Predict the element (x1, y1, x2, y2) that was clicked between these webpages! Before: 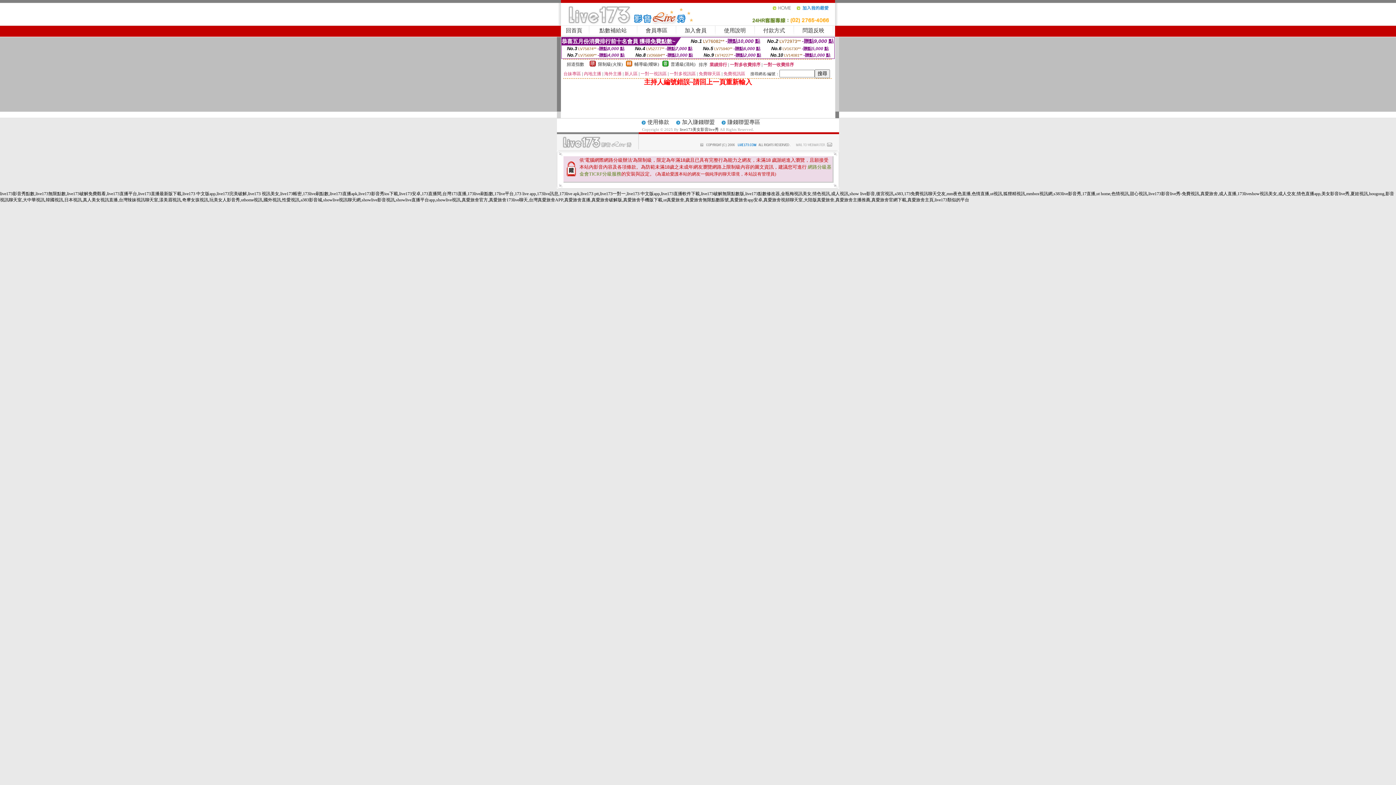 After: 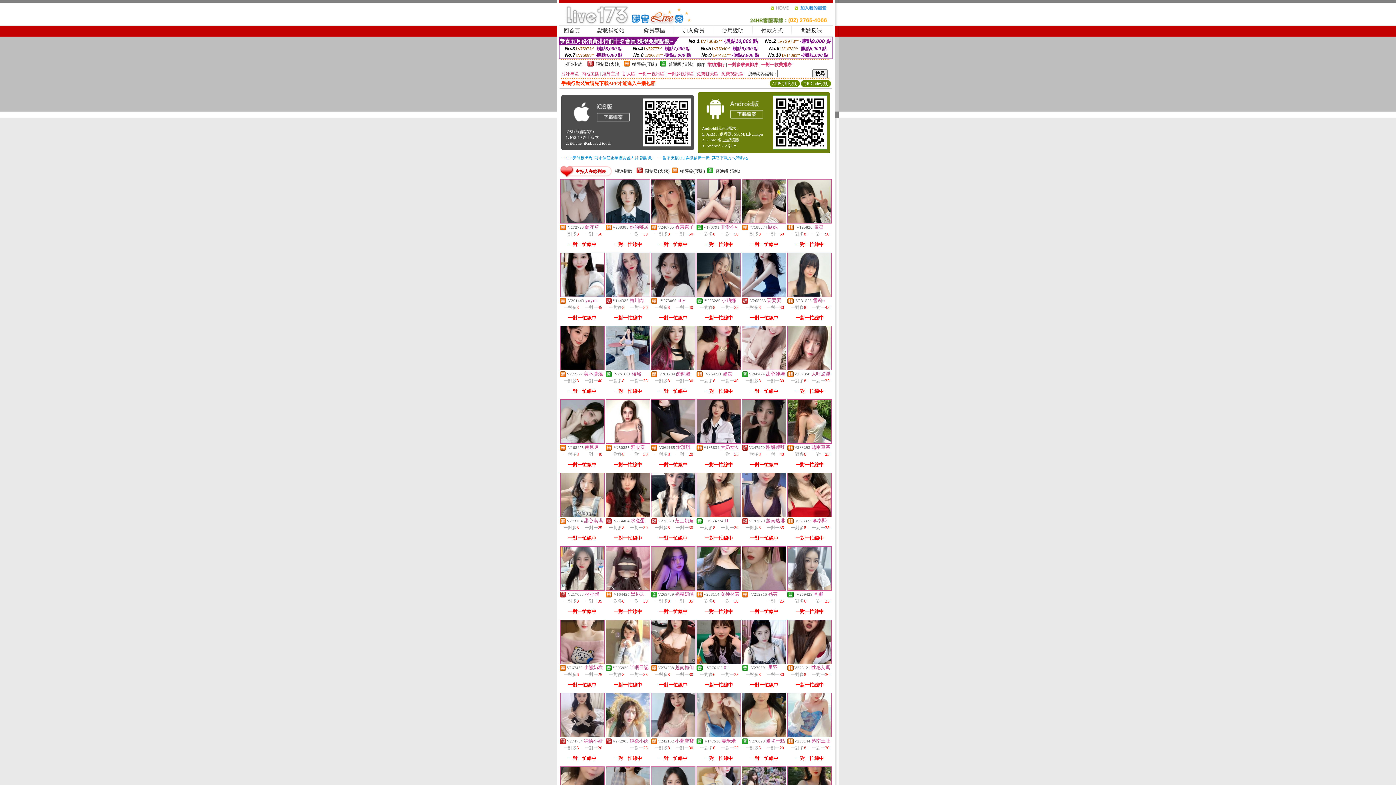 Action: bbox: (680, 127, 718, 131) label: live173美女影音live秀